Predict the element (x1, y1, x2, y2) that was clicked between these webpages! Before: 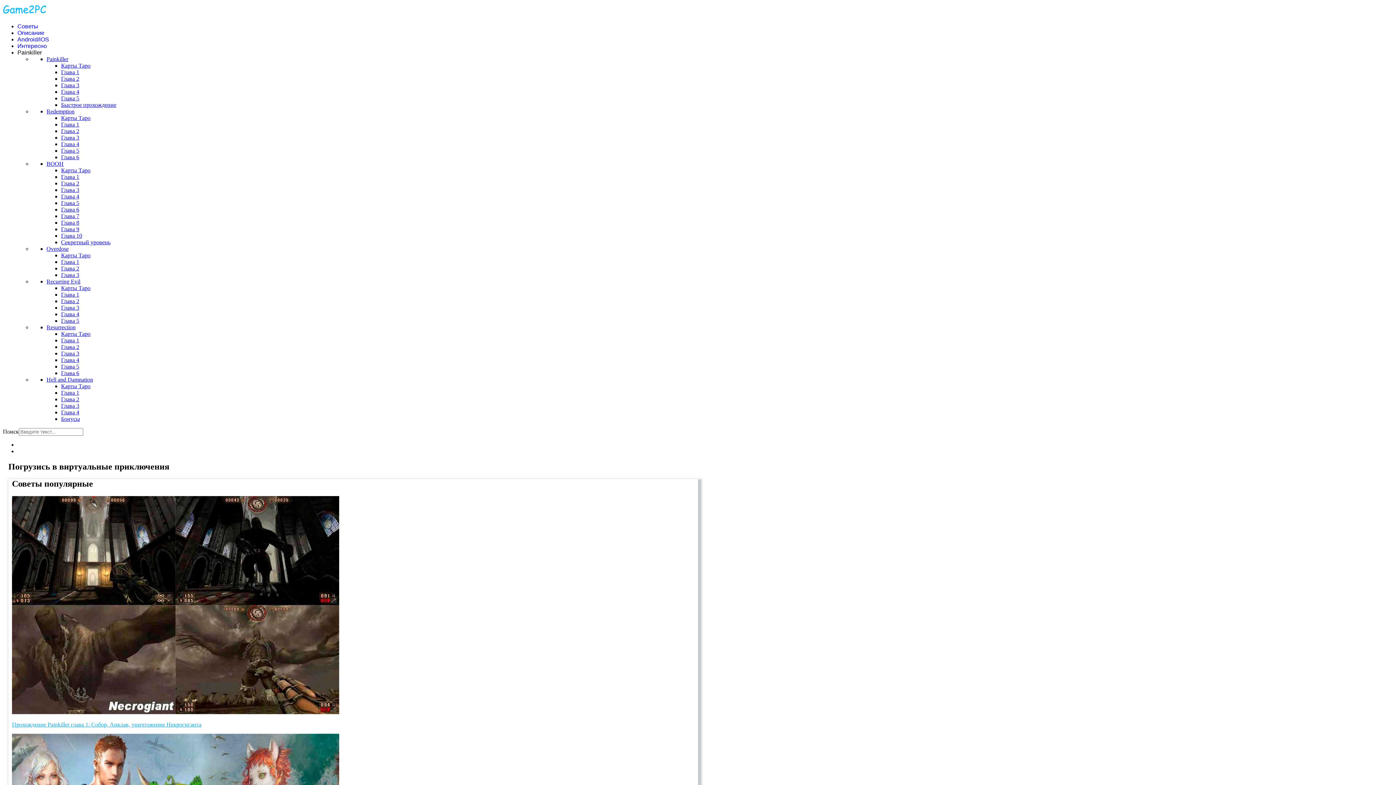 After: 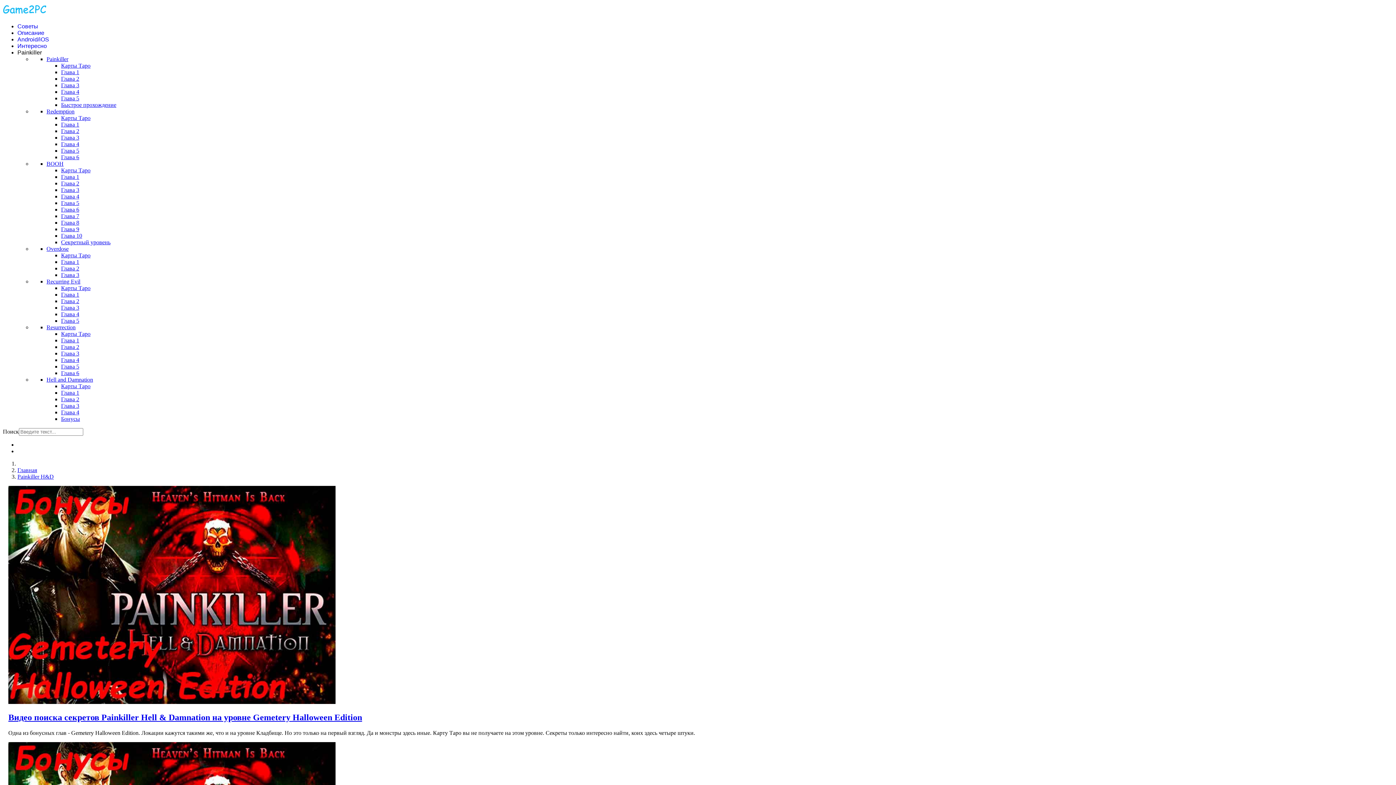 Action: bbox: (61, 416, 80, 422) label: Бонусы